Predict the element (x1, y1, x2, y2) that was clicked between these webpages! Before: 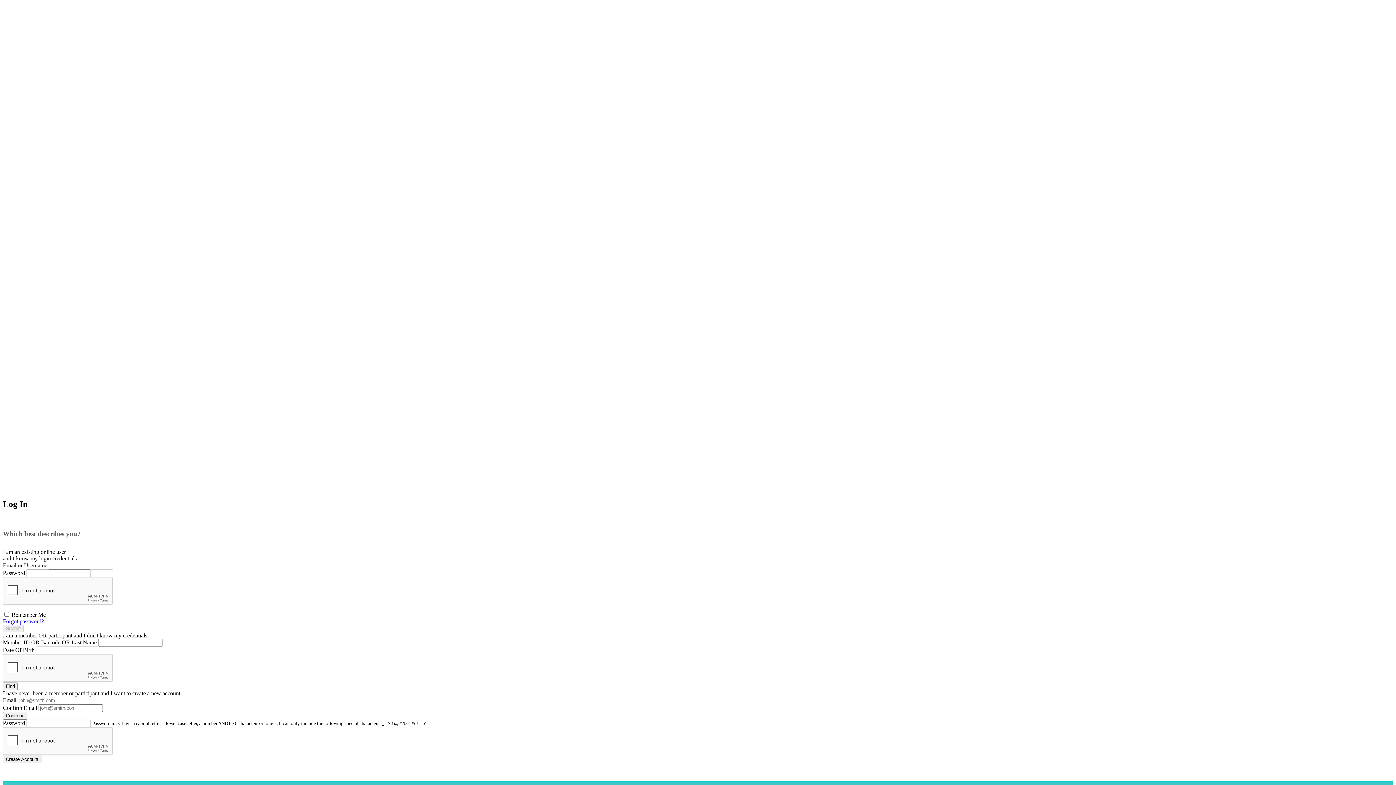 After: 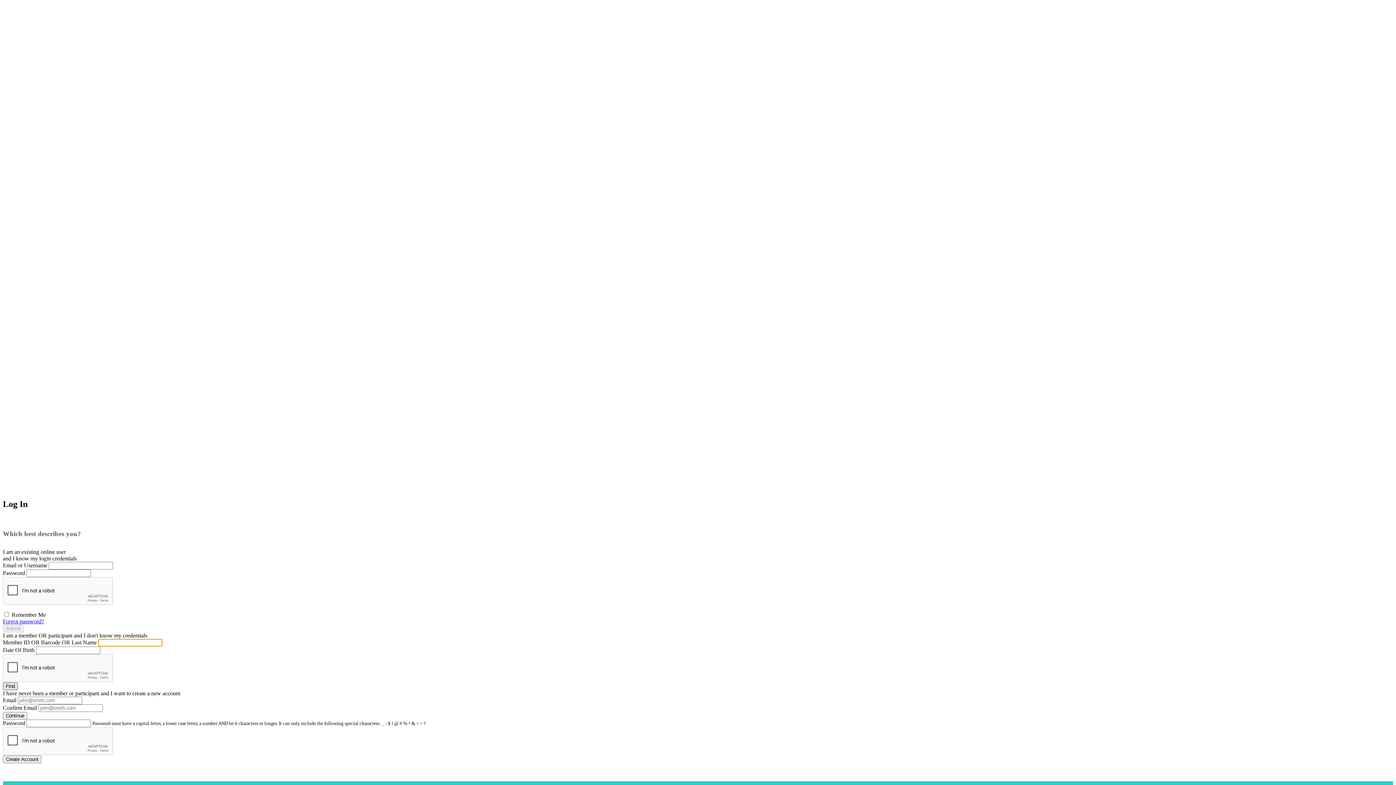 Action: bbox: (2, 682, 17, 690) label: Find